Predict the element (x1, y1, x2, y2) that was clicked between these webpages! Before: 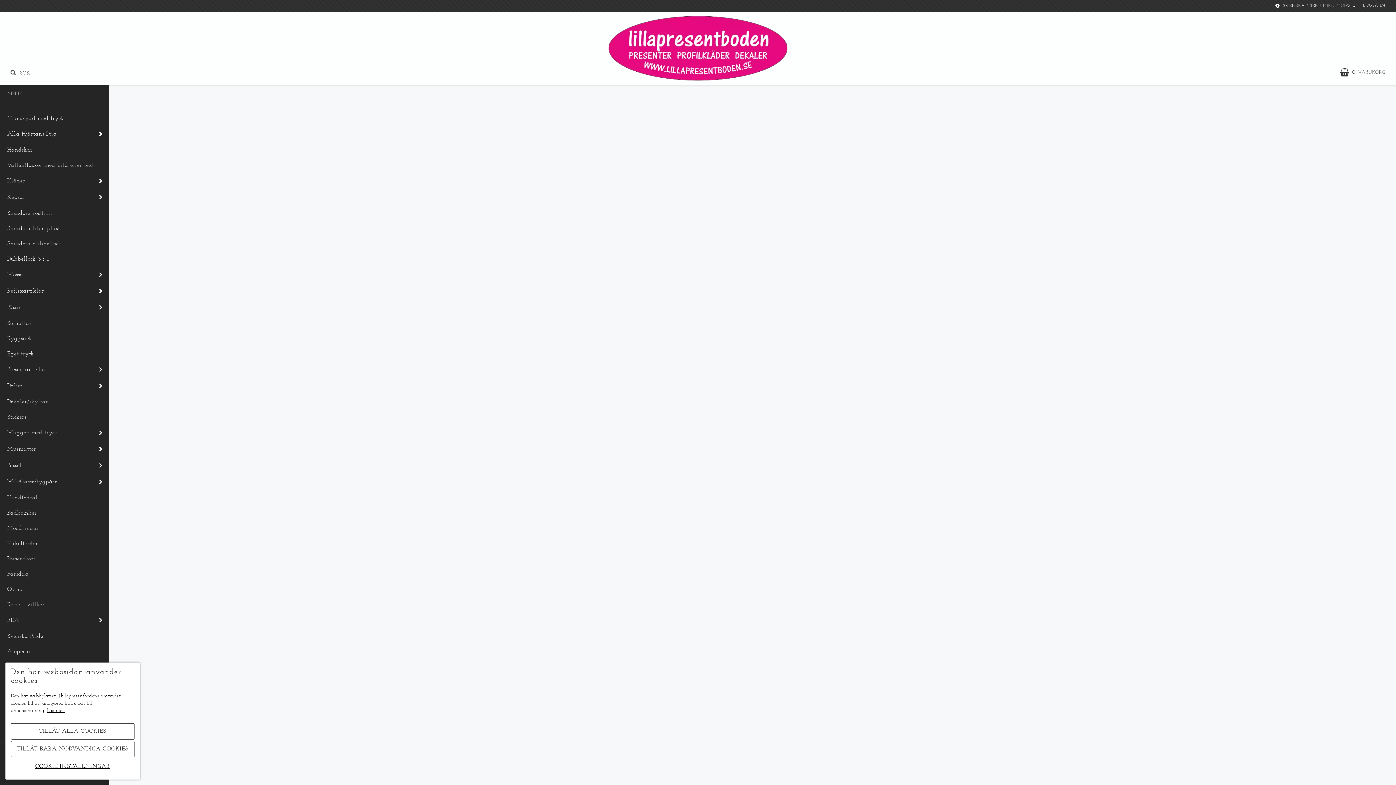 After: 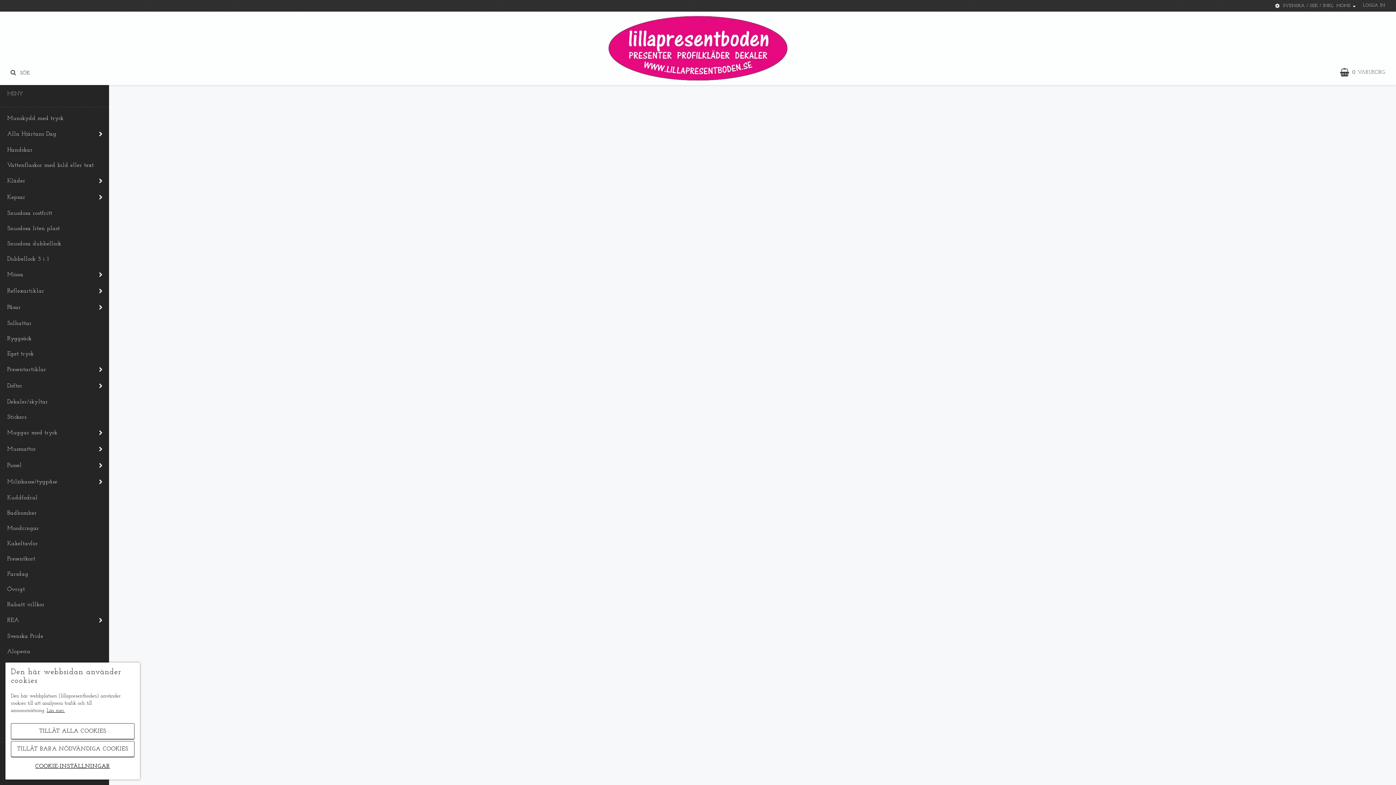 Action: label: LOGGA IN bbox: (1363, 3, 1385, 7)